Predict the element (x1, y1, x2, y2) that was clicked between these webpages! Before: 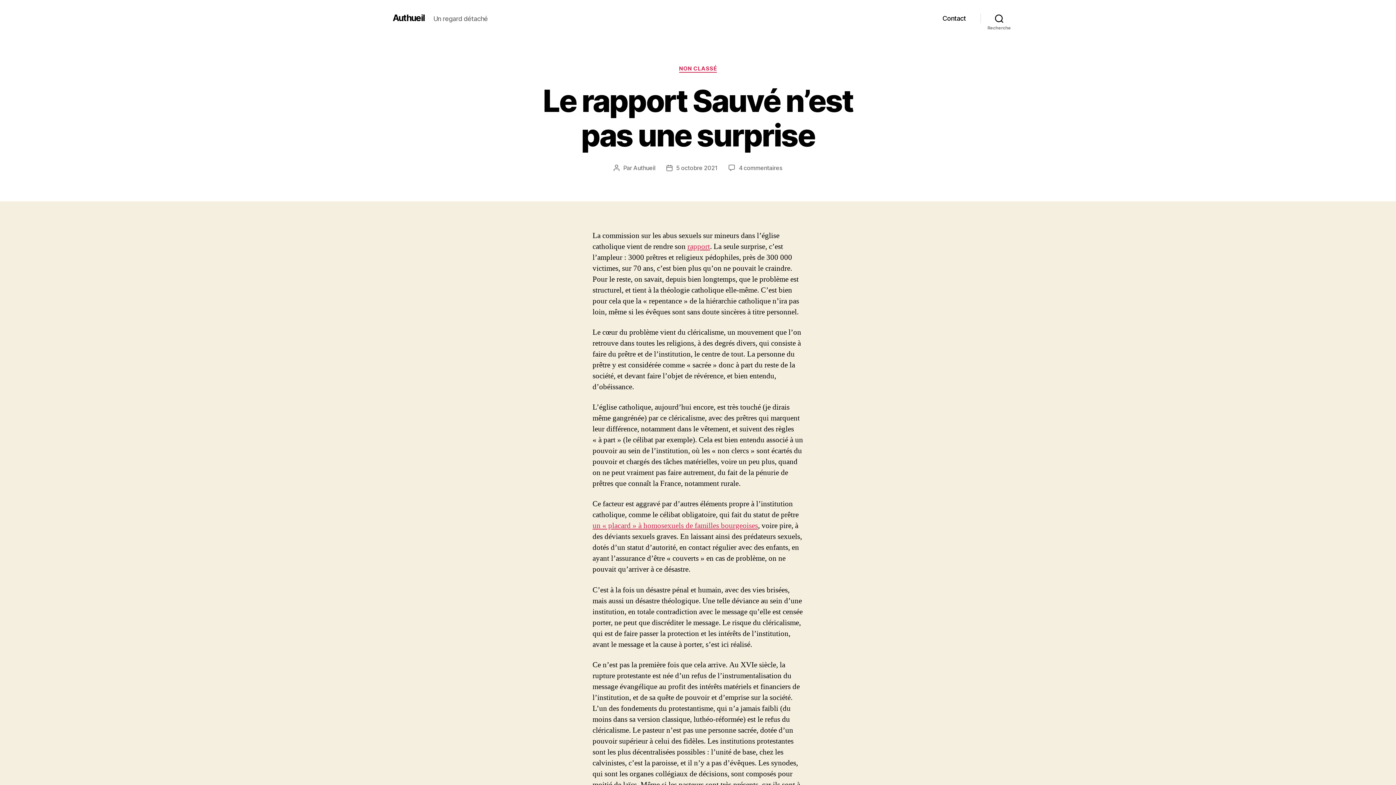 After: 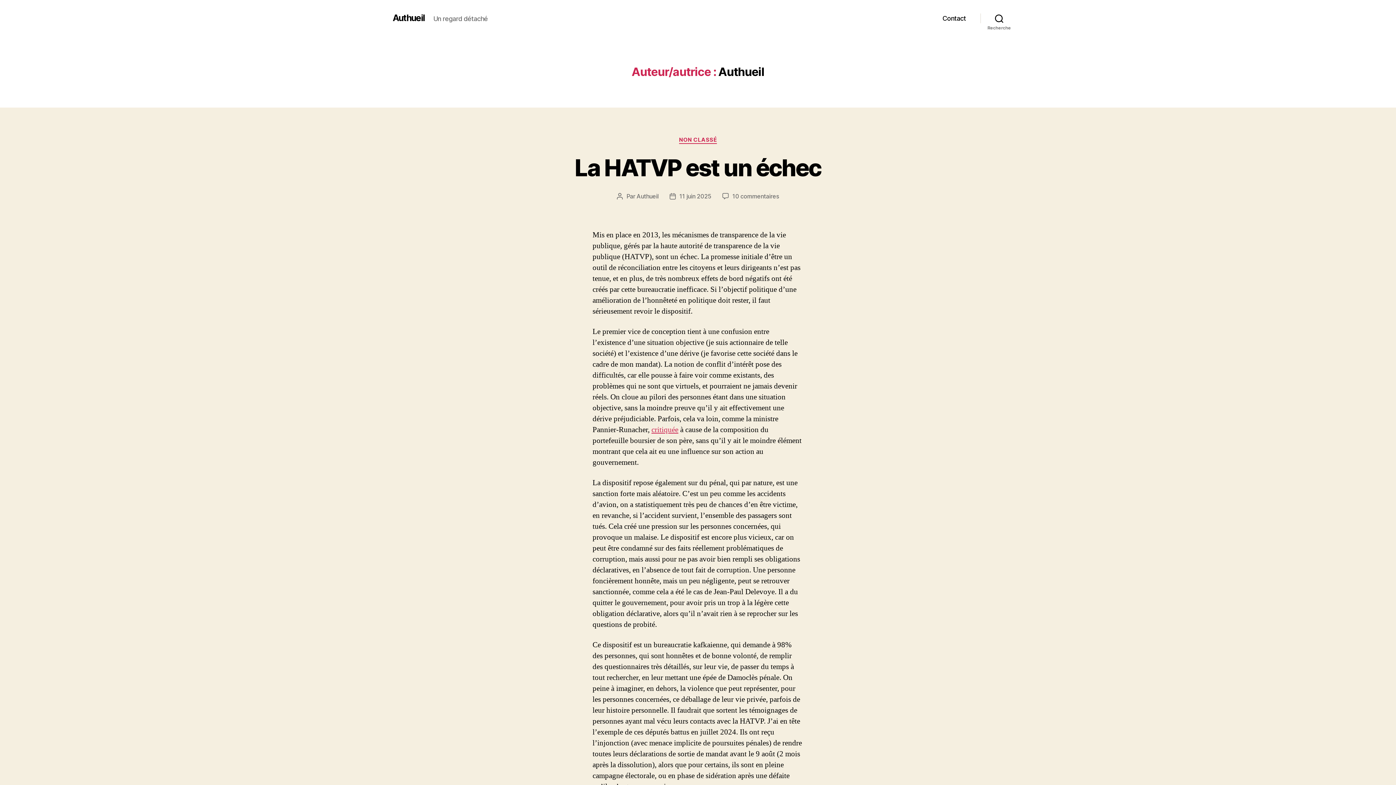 Action: bbox: (633, 164, 655, 171) label: Authueil